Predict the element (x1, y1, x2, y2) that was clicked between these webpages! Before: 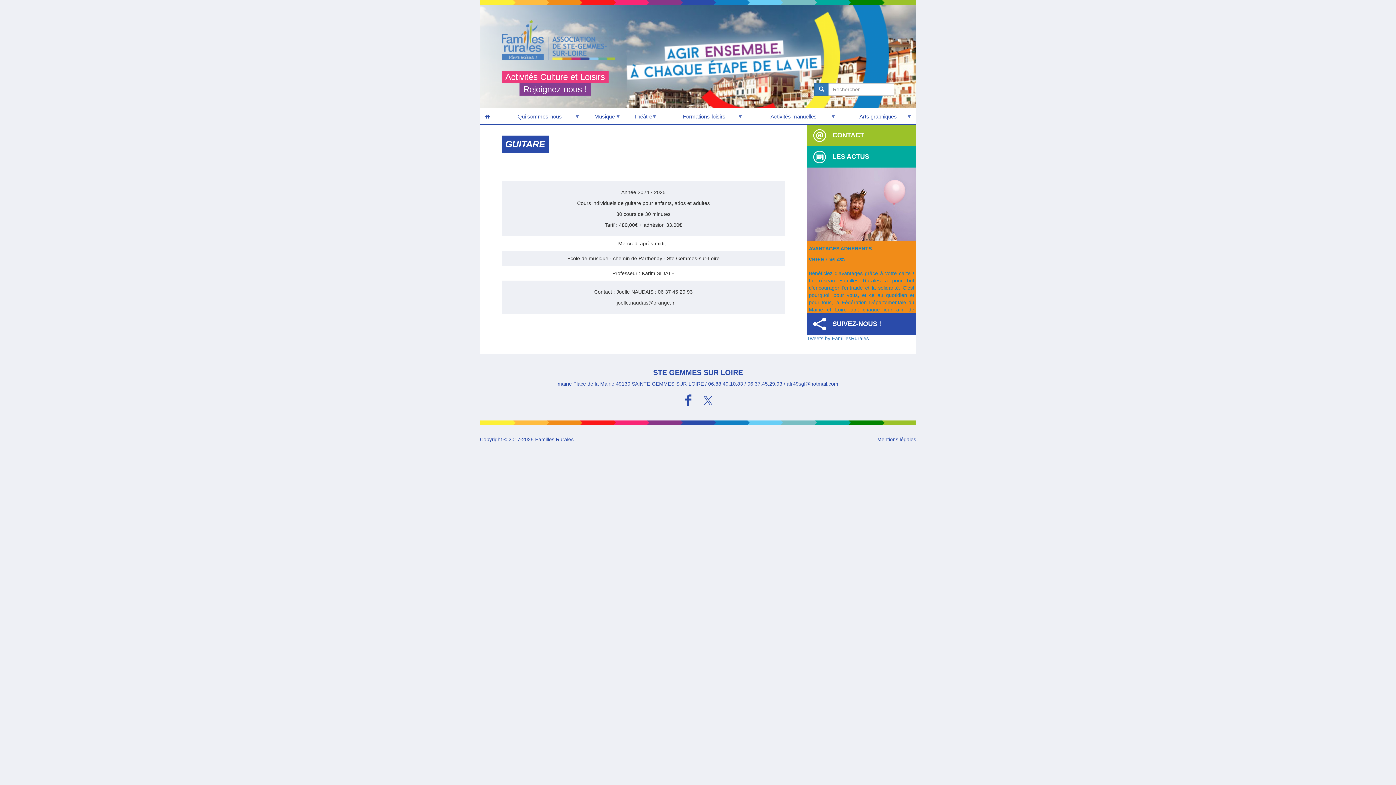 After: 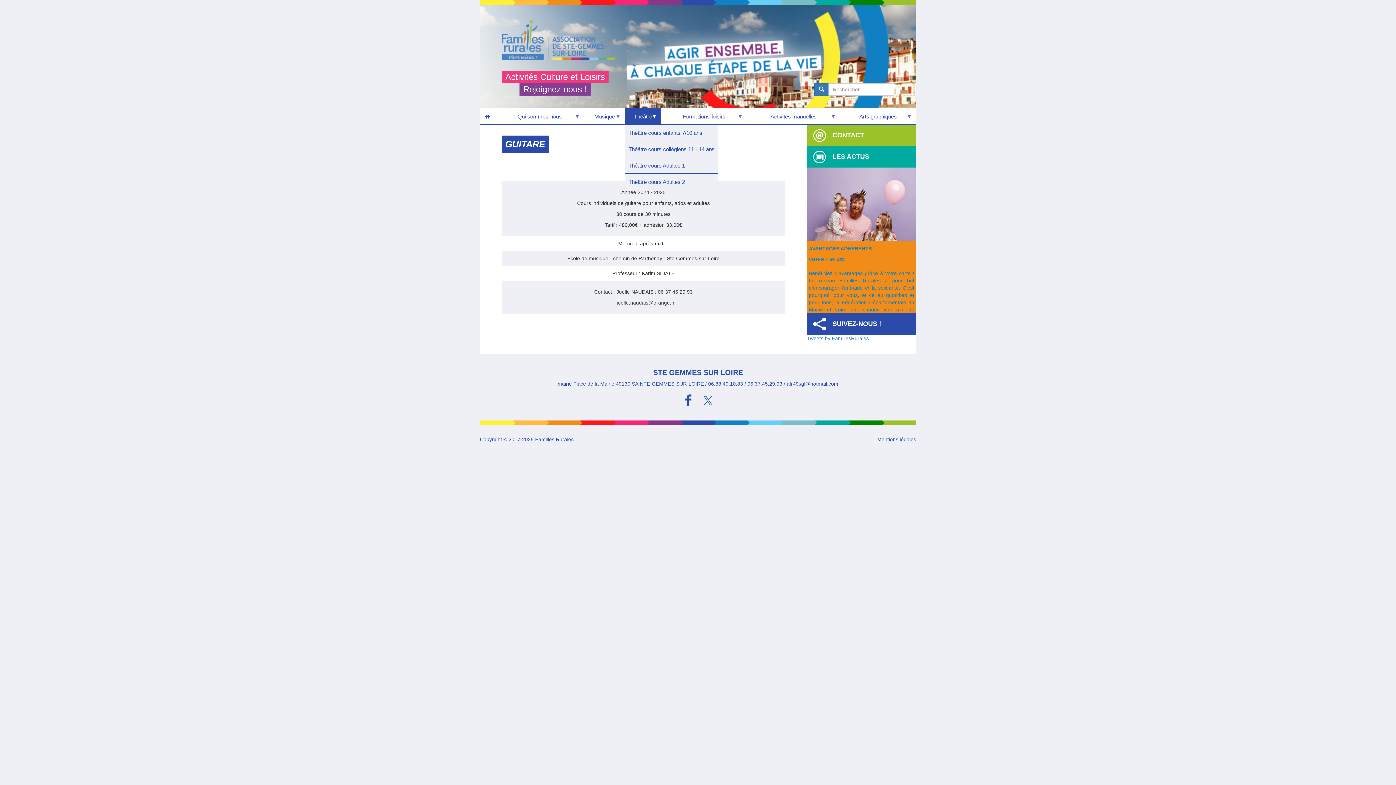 Action: label: Théâtre
» bbox: (625, 108, 661, 124)